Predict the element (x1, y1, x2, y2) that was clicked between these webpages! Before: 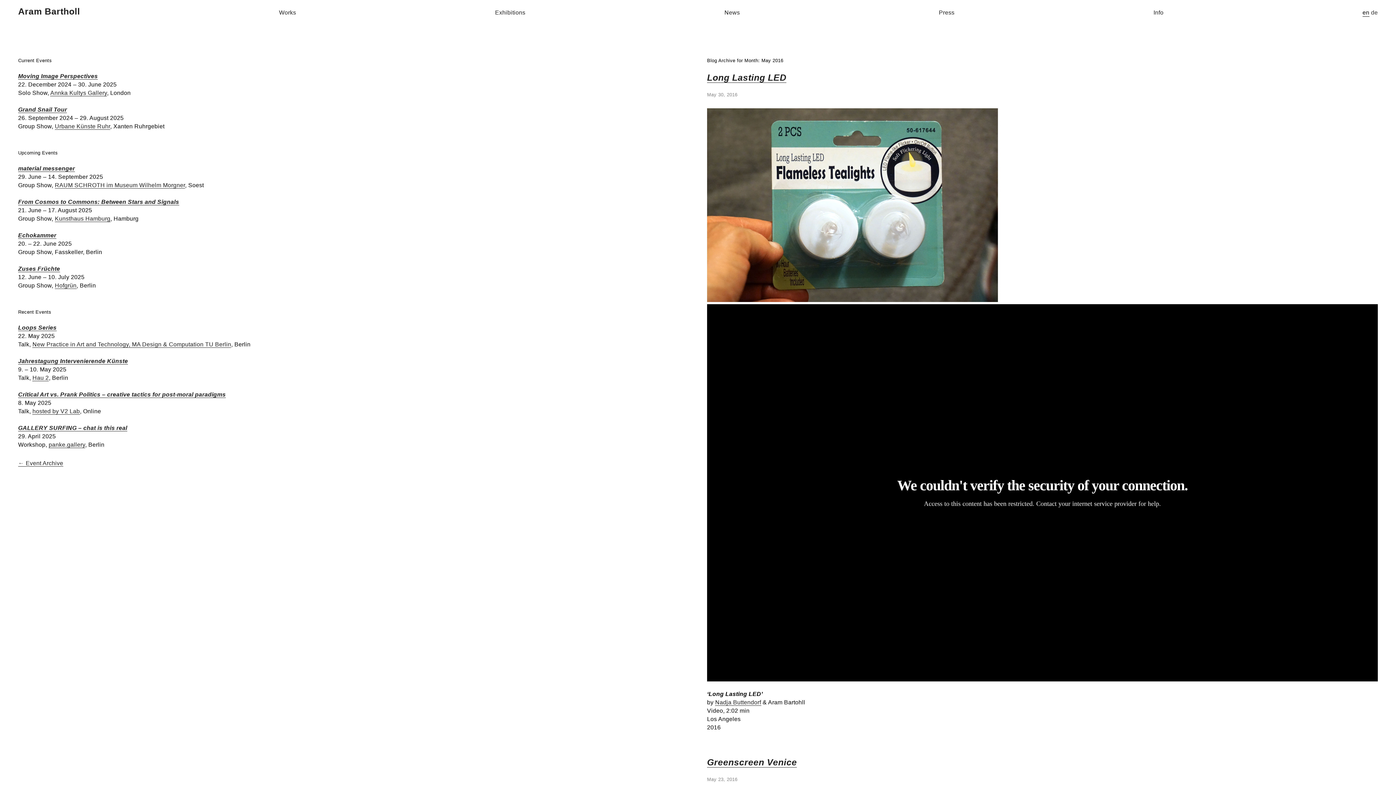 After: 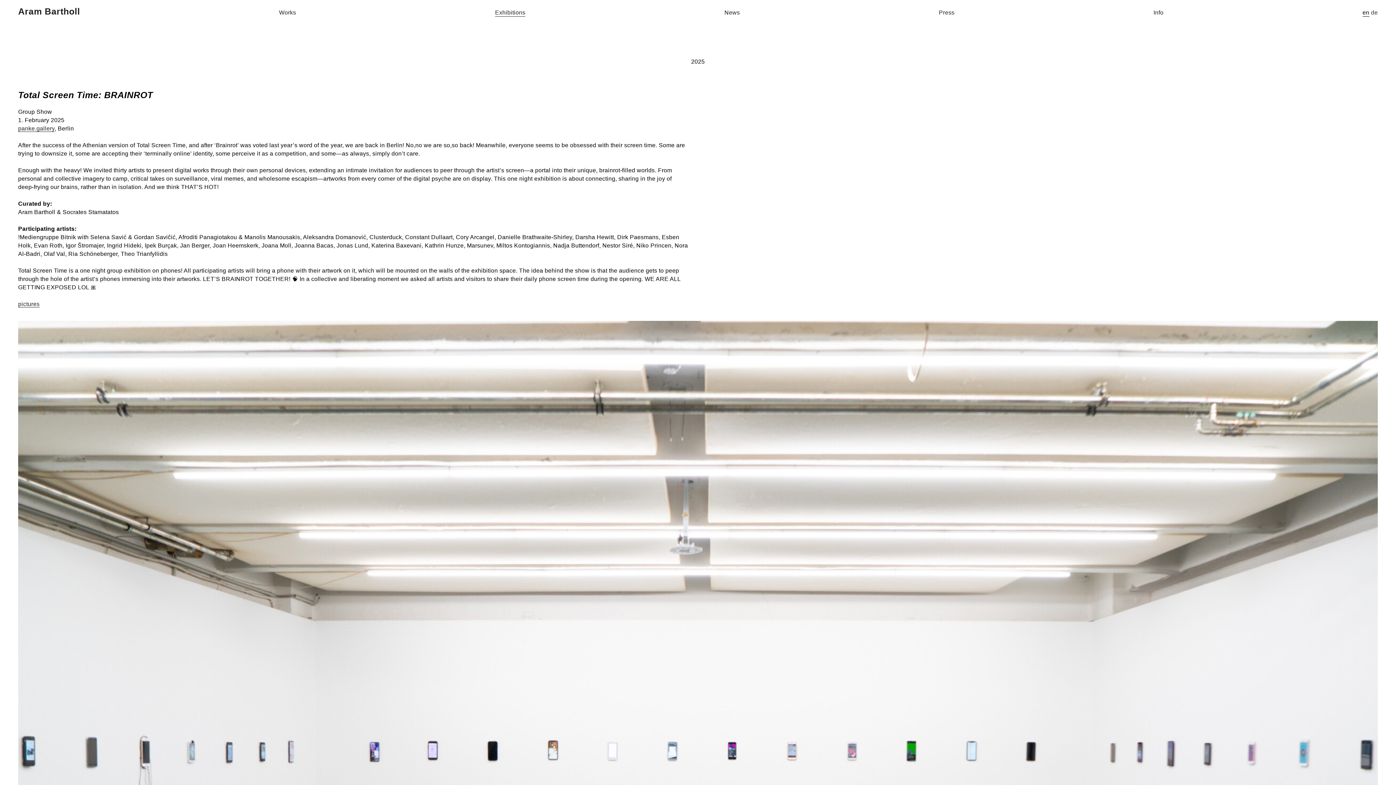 Action: label: Exhibitions bbox: (495, 9, 525, 16)